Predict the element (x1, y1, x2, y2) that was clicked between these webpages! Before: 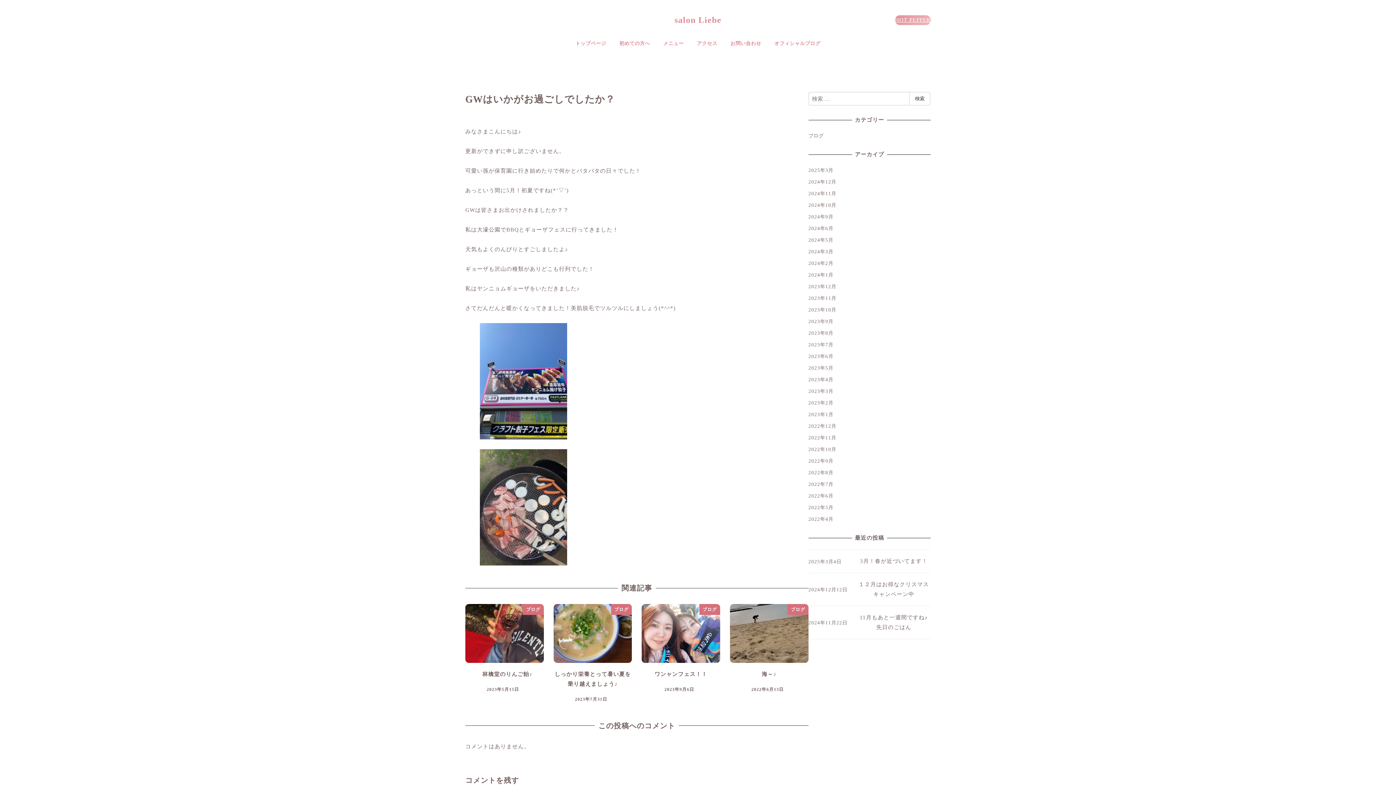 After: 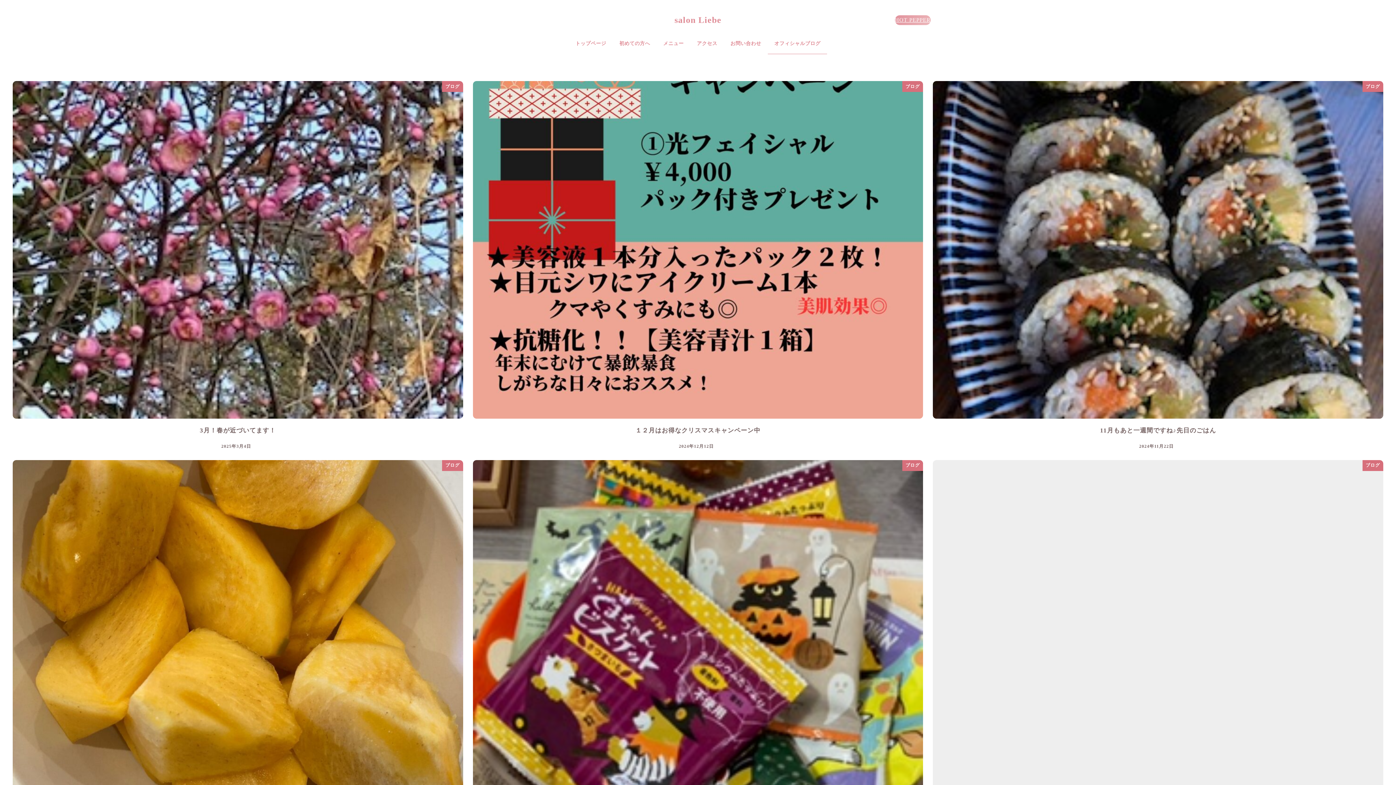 Action: bbox: (768, 32, 827, 54) label: オフィシャルブログ